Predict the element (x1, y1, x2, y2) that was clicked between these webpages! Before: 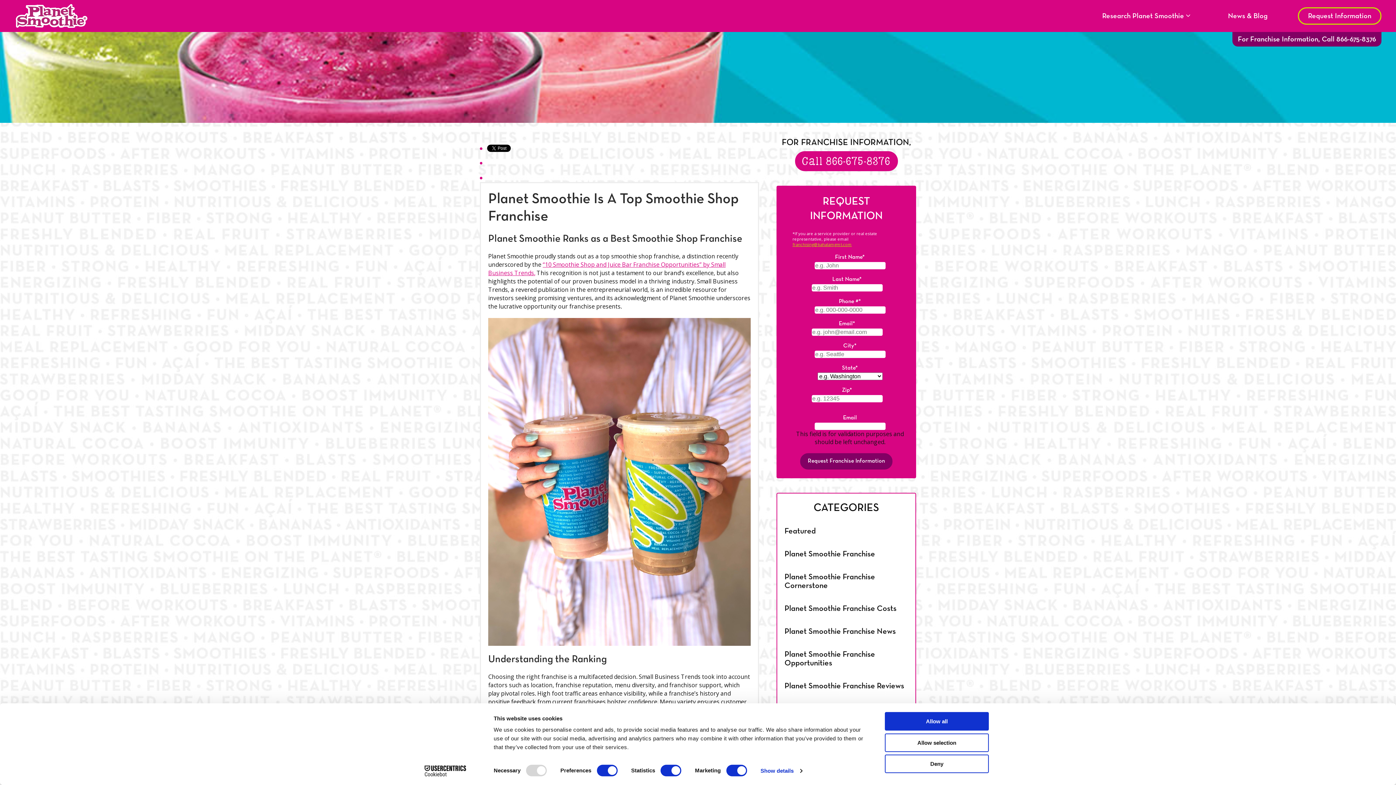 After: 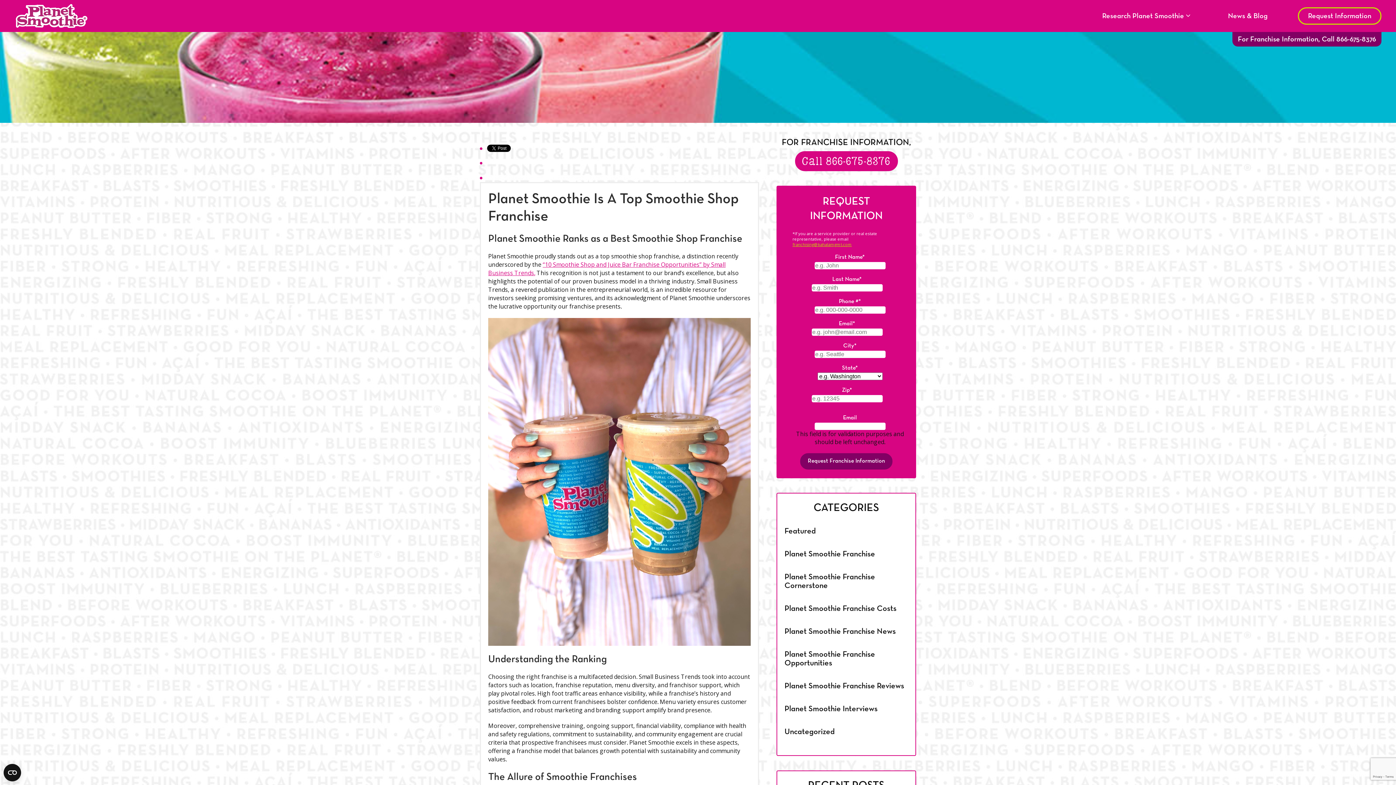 Action: bbox: (885, 733, 989, 752) label: Allow selection